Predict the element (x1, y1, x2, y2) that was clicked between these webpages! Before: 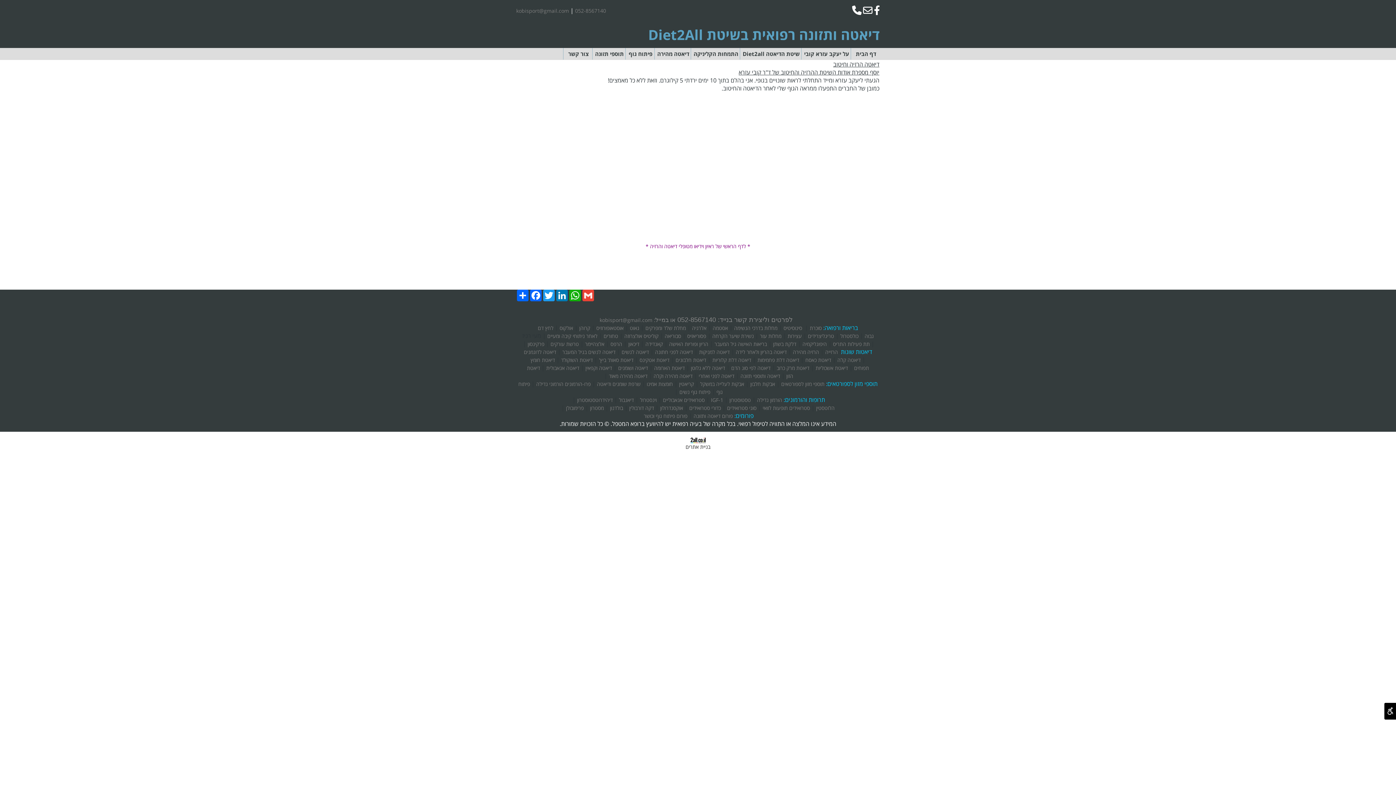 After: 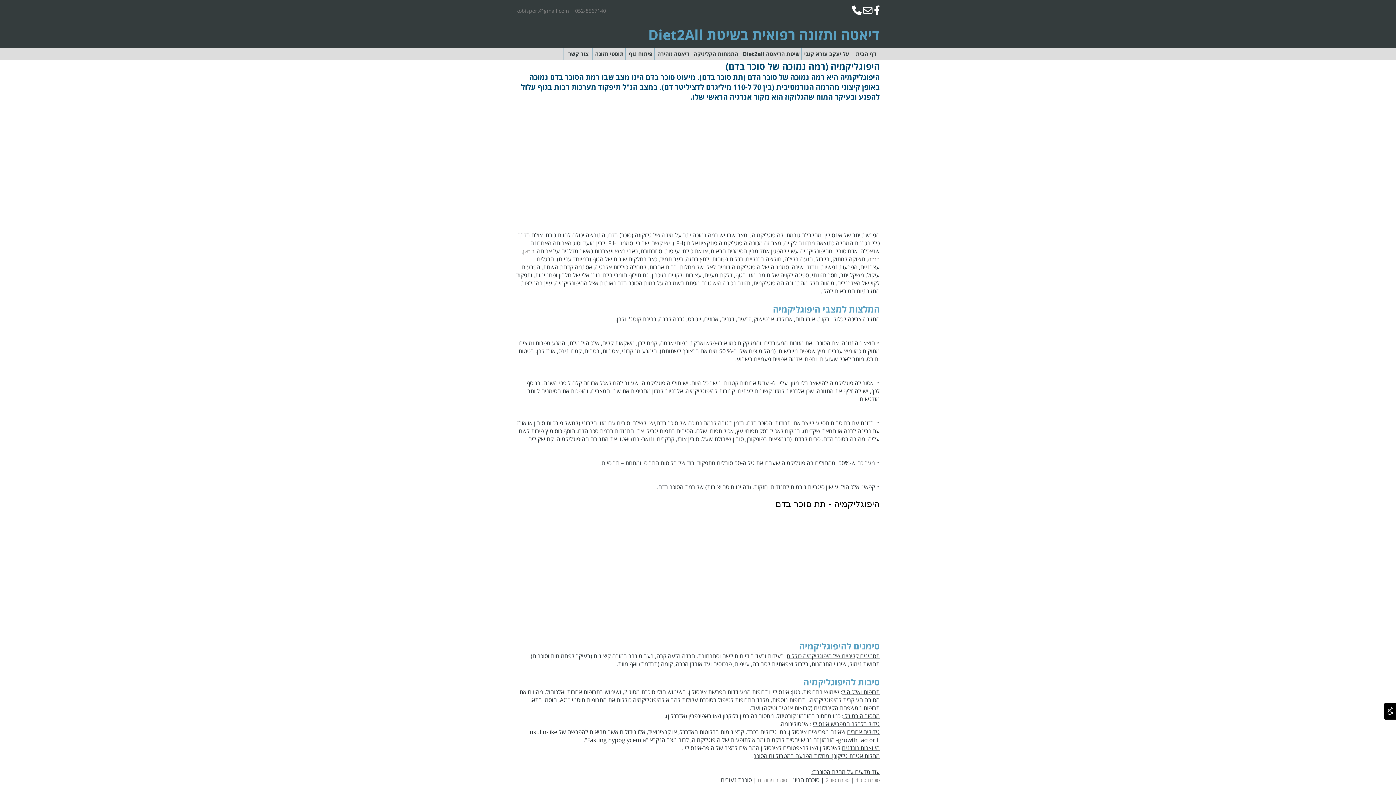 Action: label: היפוגליקמיה bbox: (802, 340, 827, 347)